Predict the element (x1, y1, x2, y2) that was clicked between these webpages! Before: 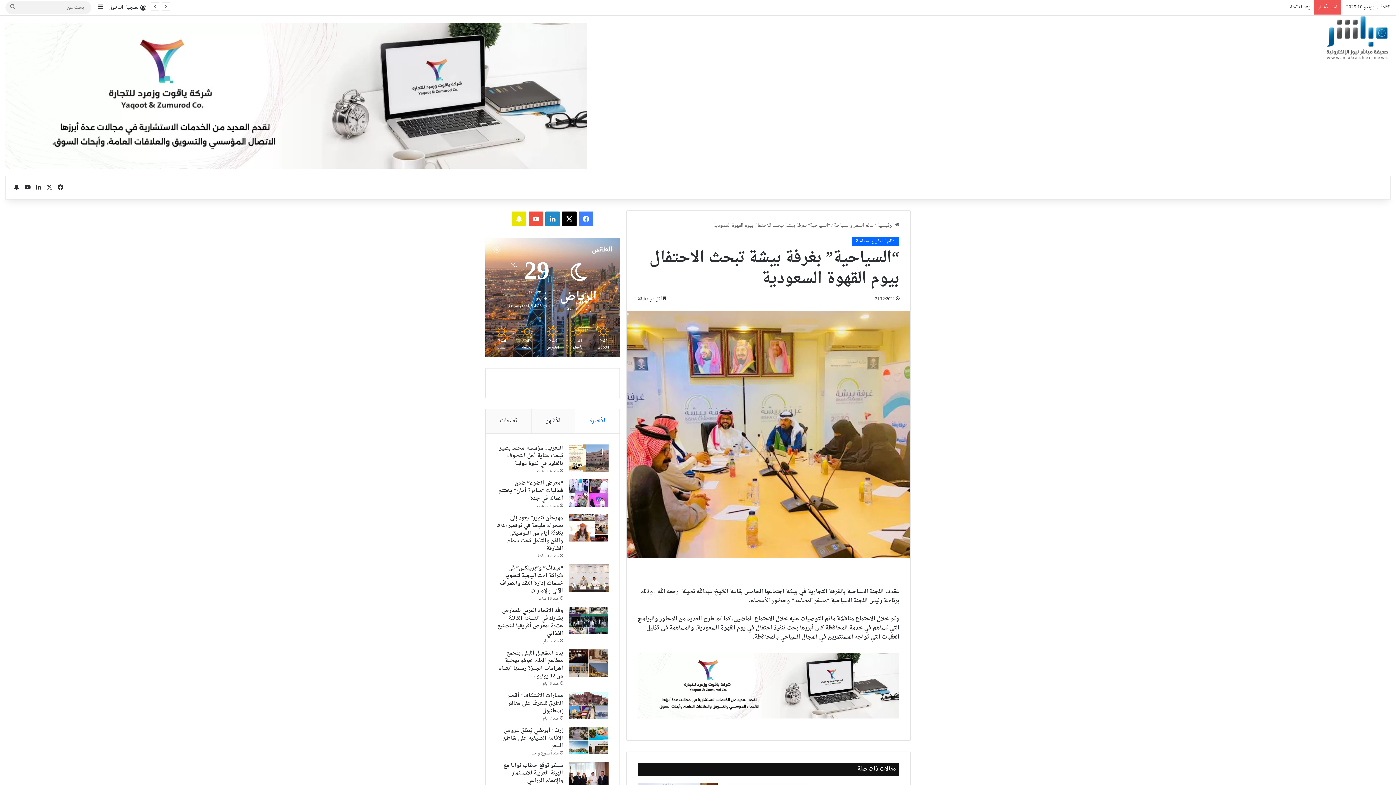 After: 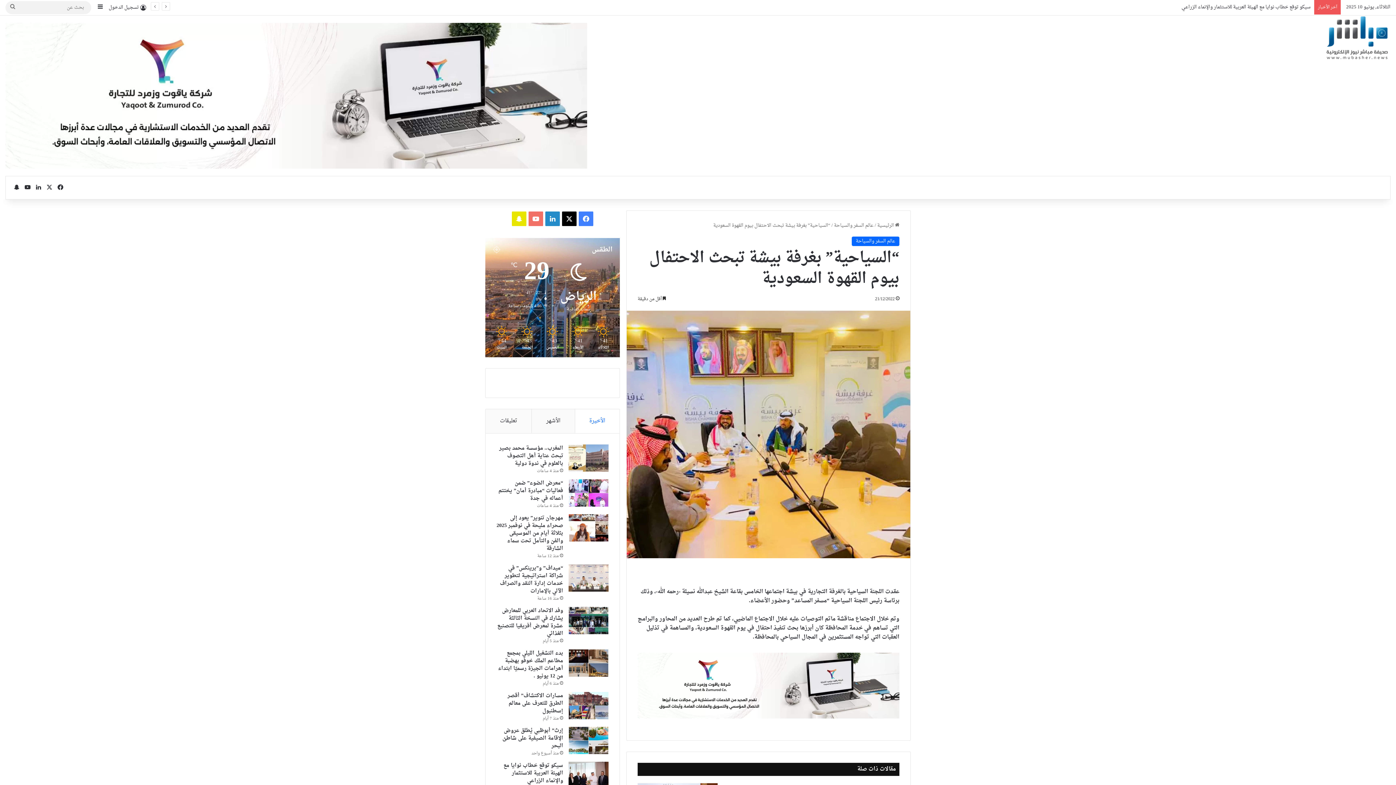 Action: bbox: (528, 211, 543, 226) label: ‫YouTube